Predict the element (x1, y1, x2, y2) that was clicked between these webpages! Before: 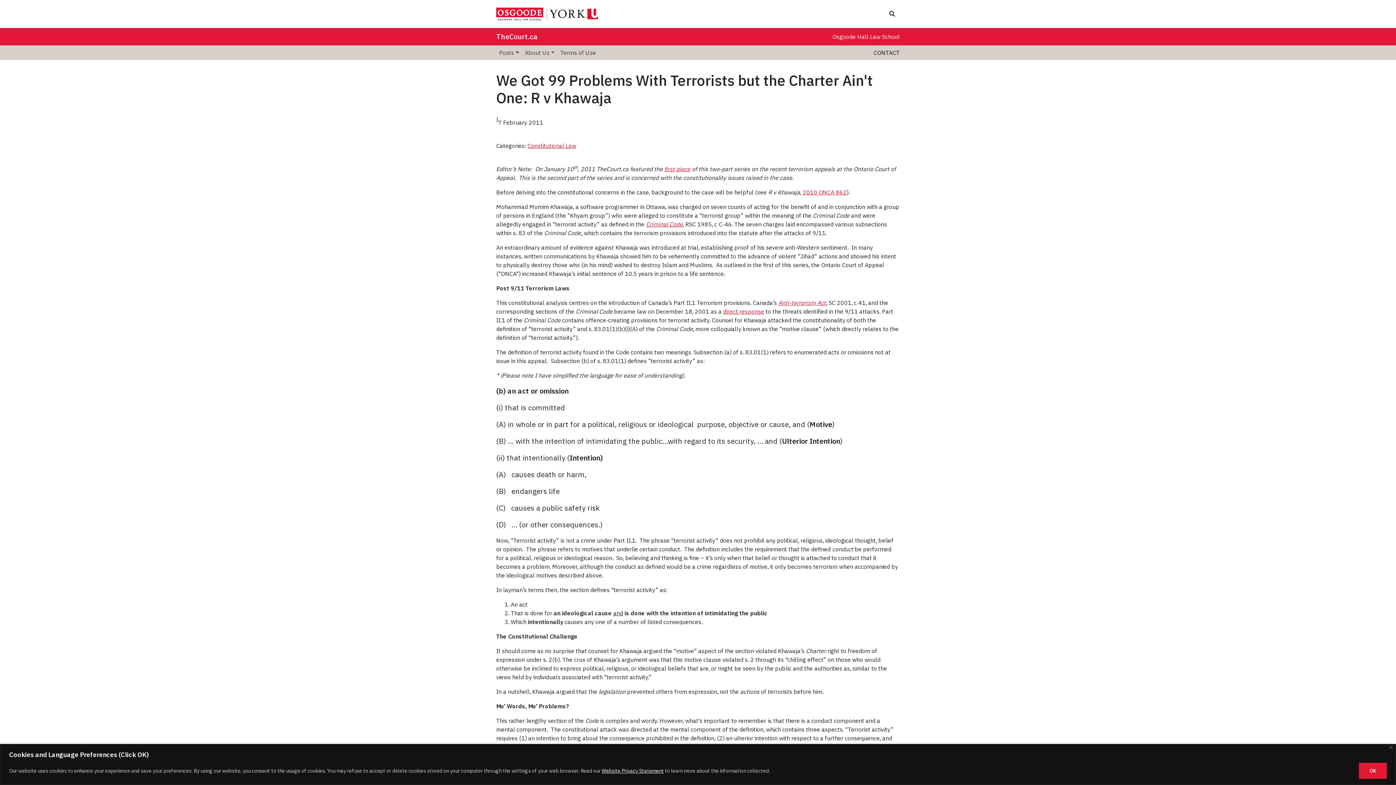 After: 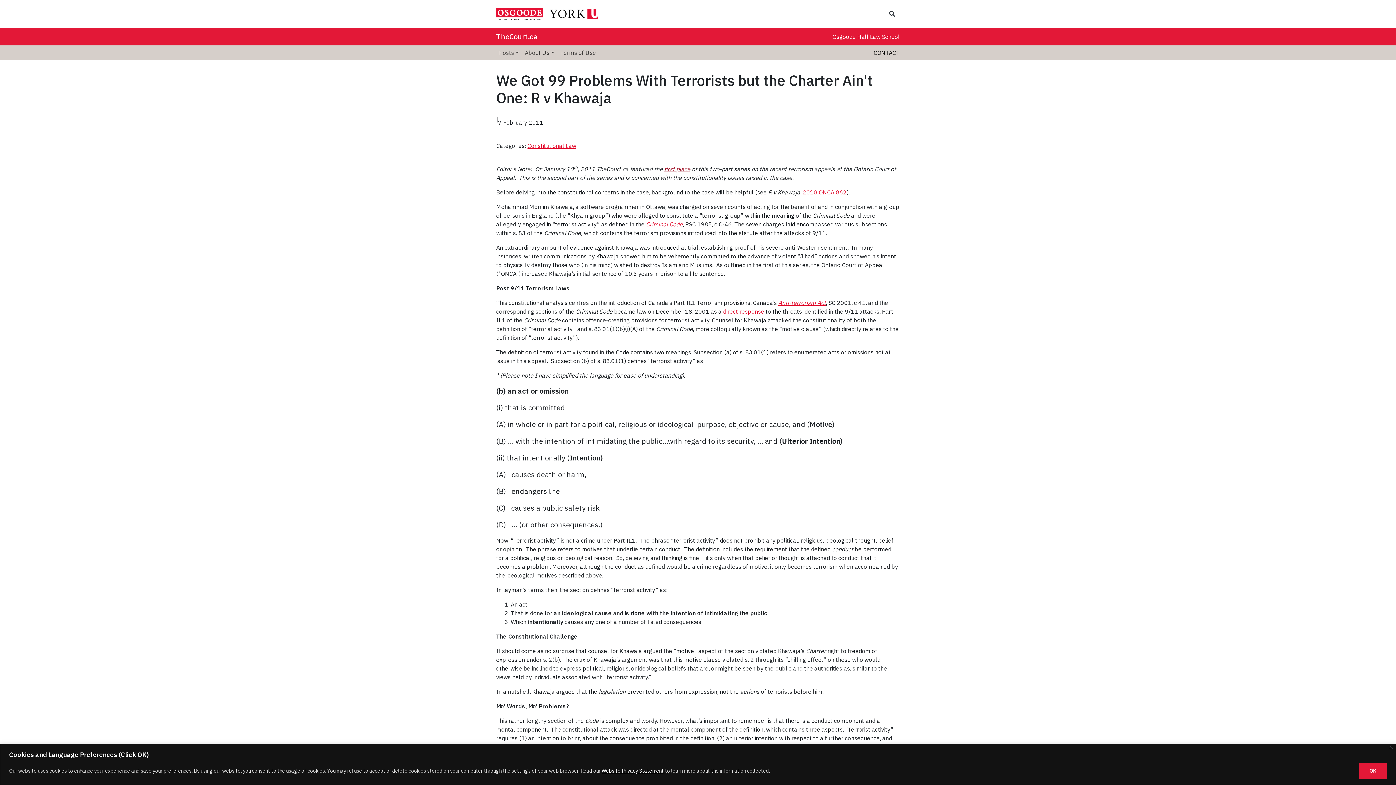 Action: label: first piece bbox: (664, 165, 690, 172)